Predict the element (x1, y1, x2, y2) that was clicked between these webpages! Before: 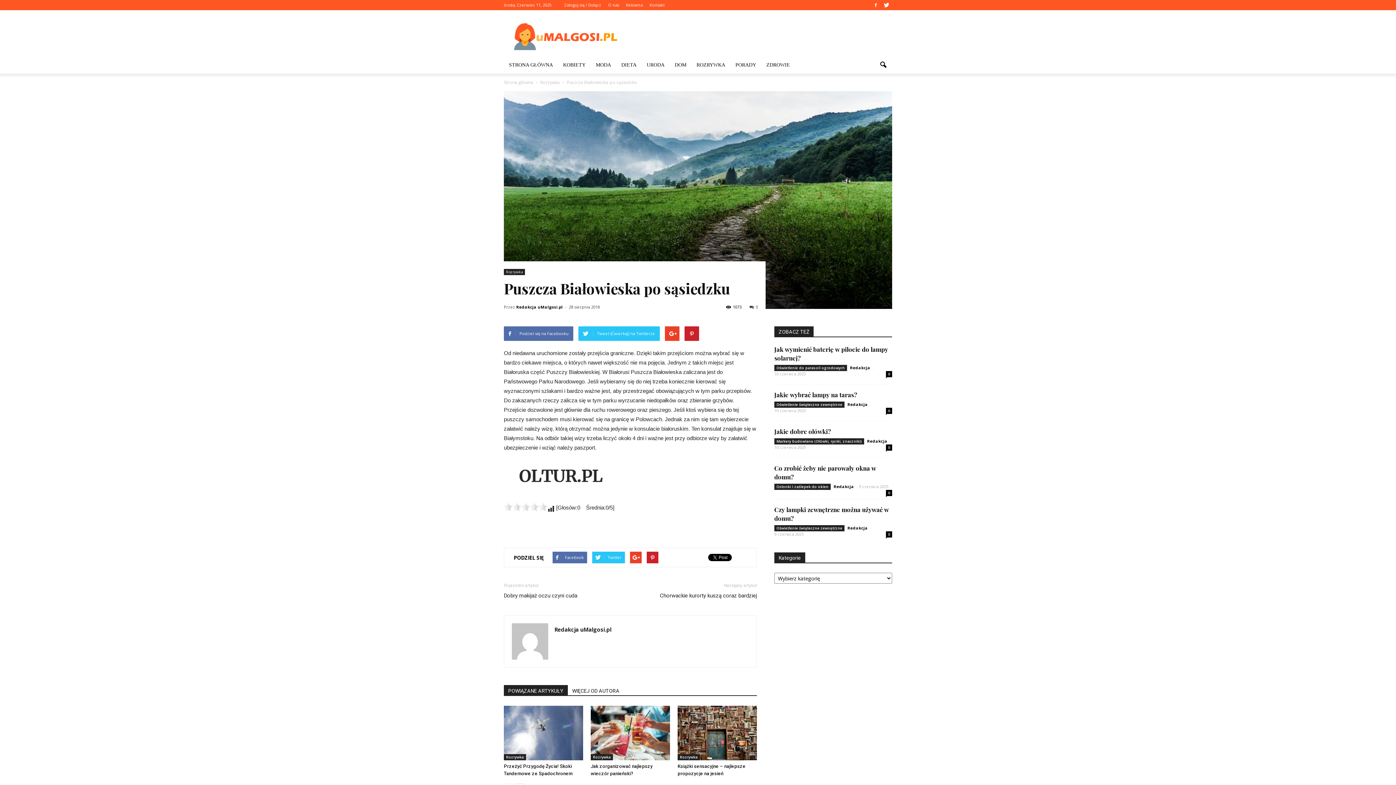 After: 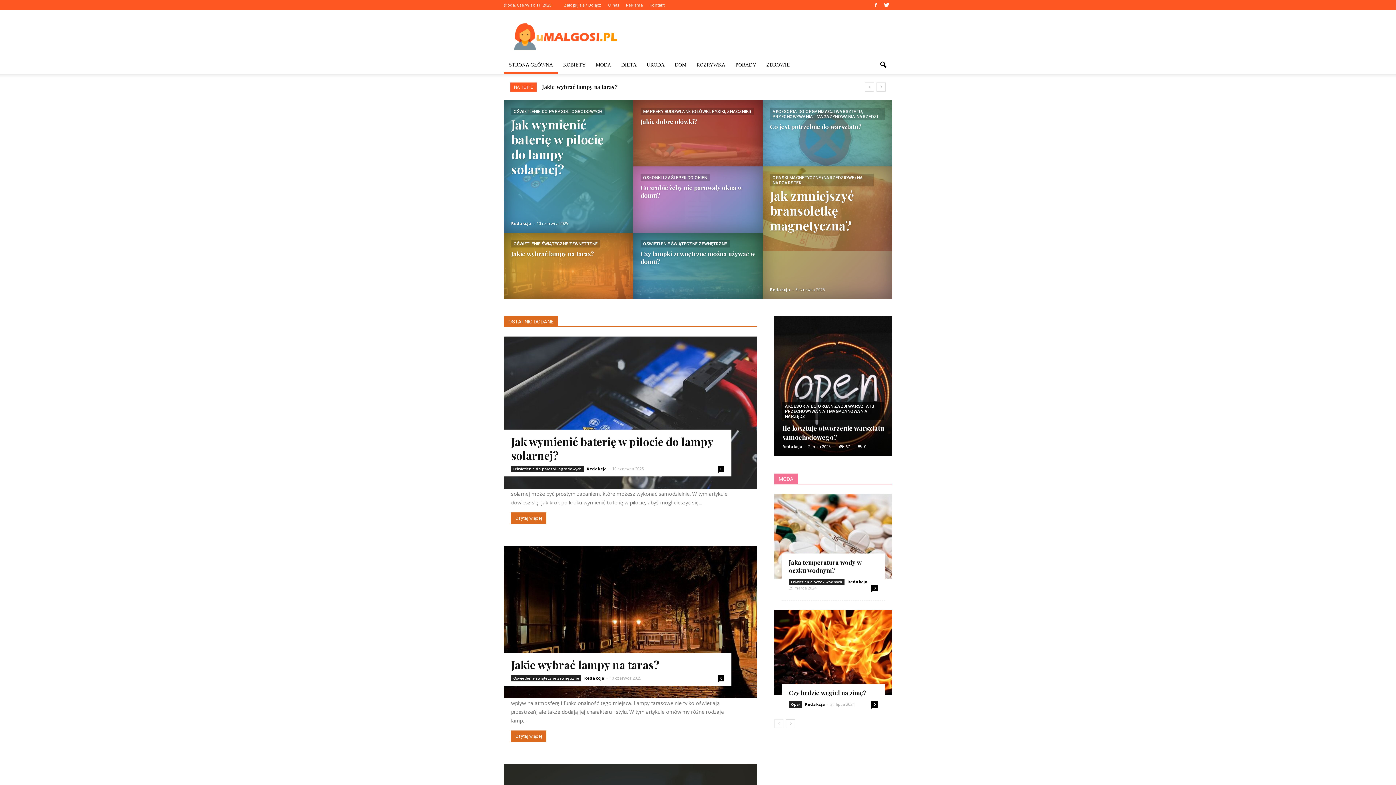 Action: label: Strona główna bbox: (504, 79, 533, 85)